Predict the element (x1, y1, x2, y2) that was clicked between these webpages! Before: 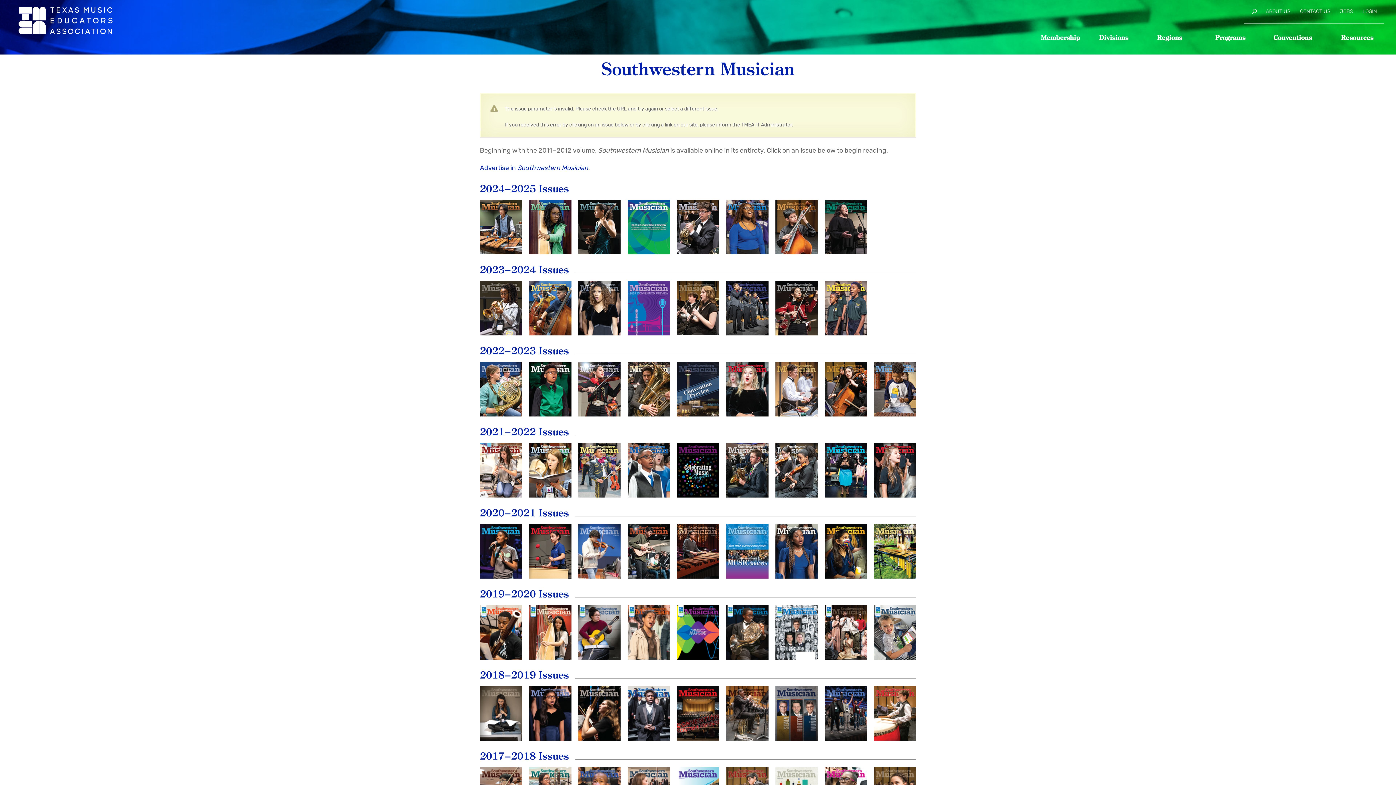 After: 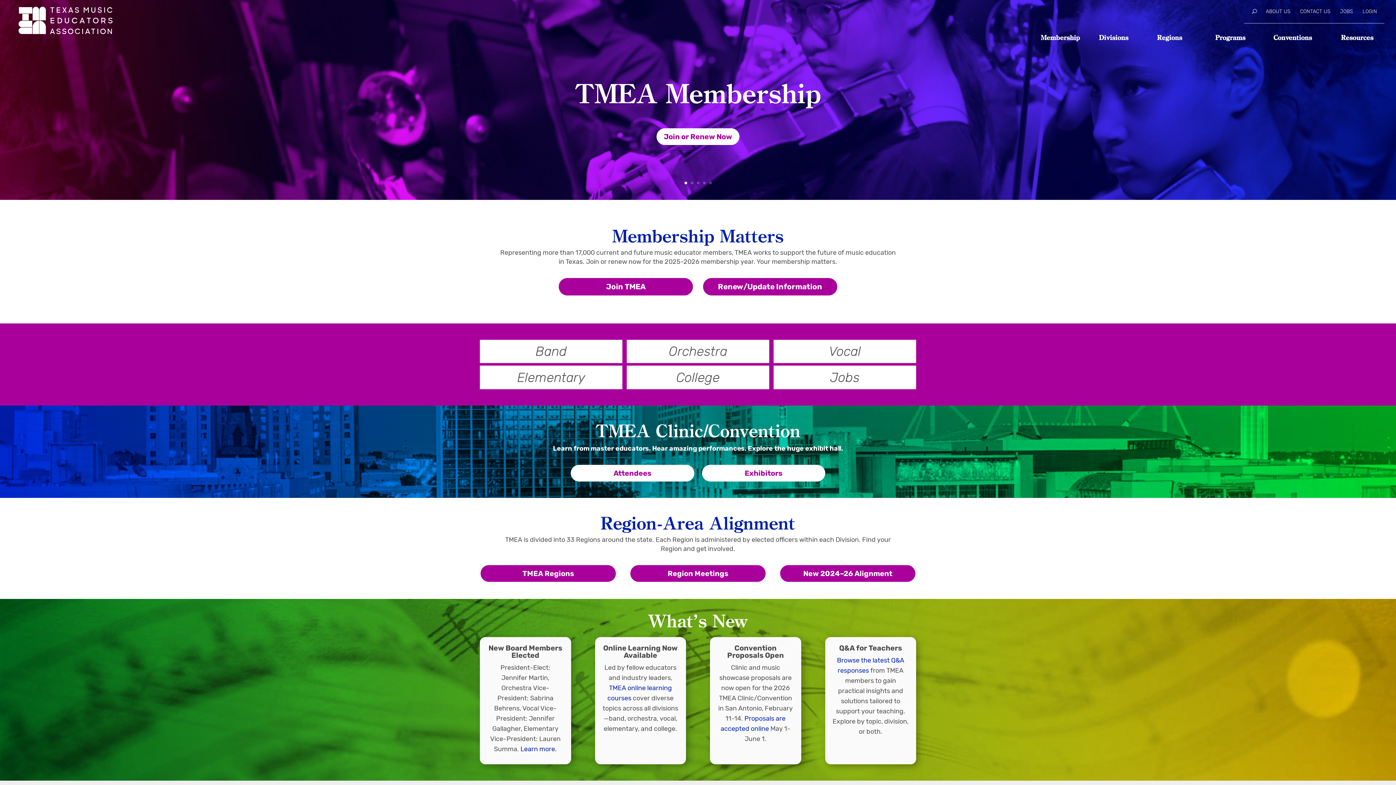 Action: bbox: (10, 0, 120, 51)